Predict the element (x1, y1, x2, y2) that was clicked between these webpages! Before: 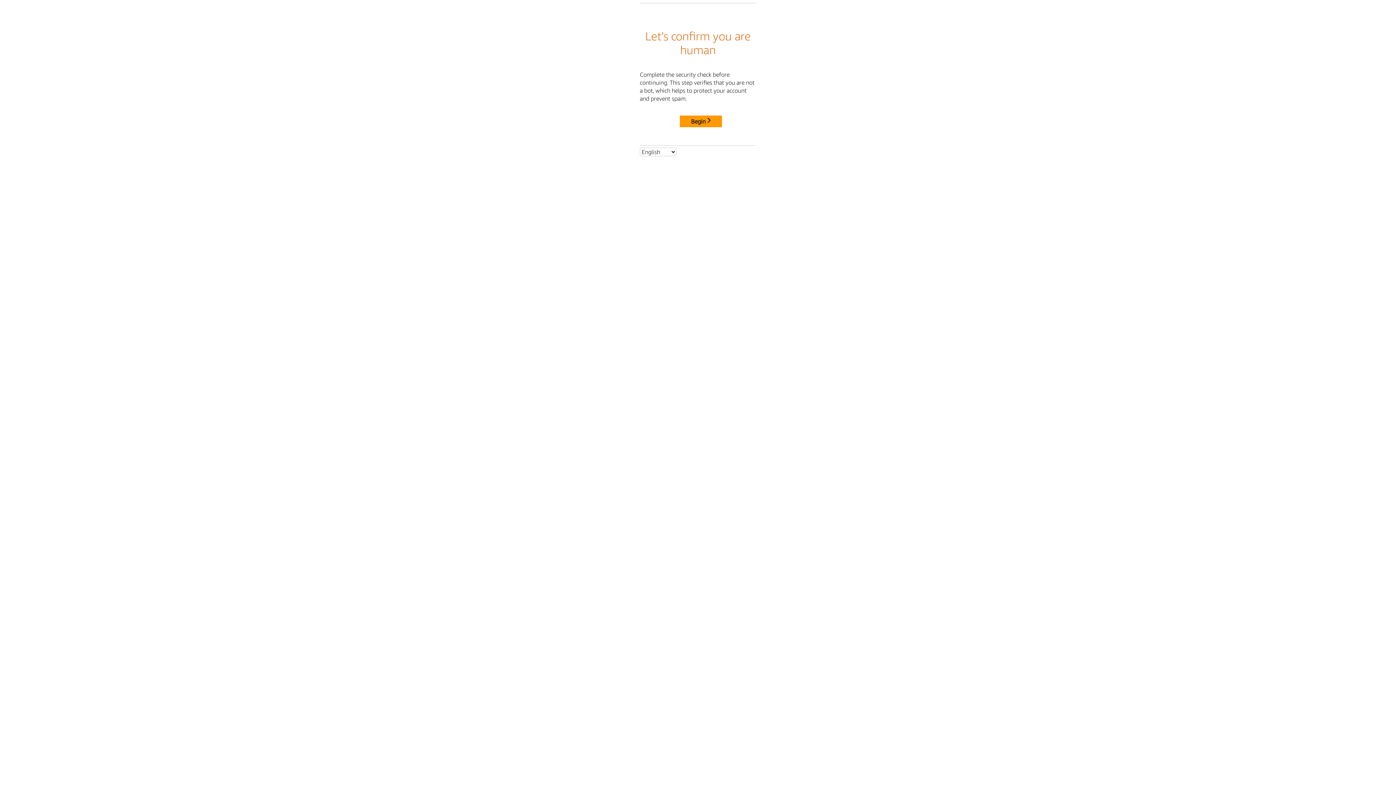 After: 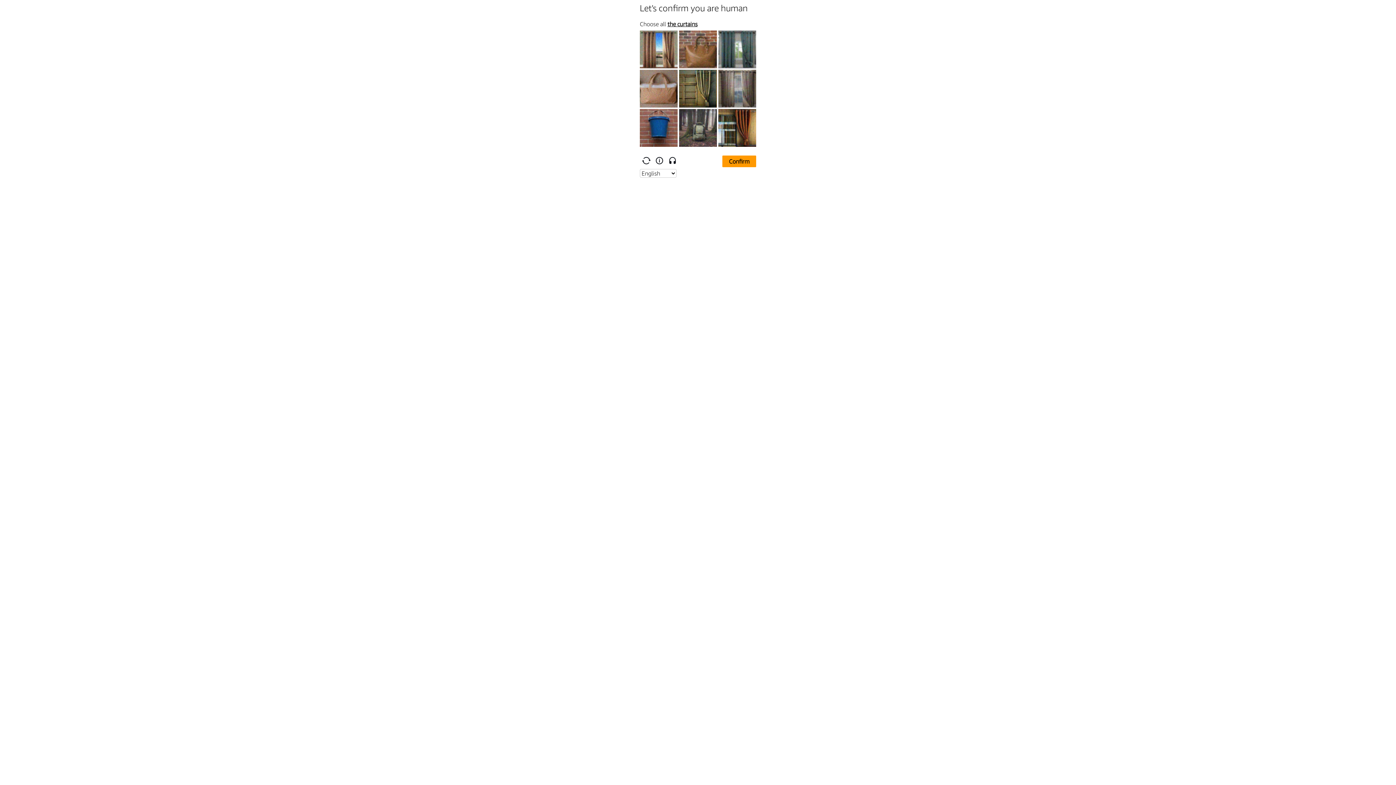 Action: label: Begin bbox: (680, 115, 722, 127)